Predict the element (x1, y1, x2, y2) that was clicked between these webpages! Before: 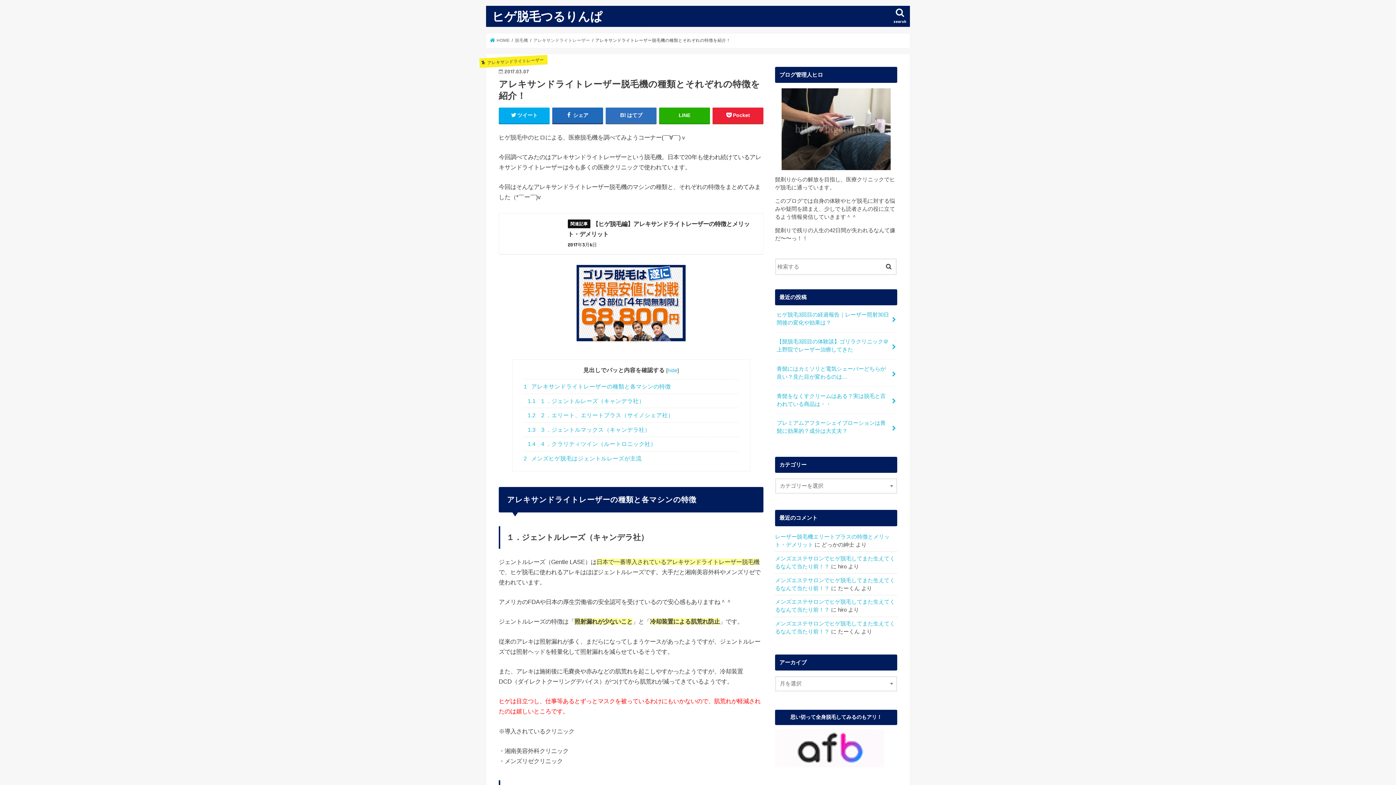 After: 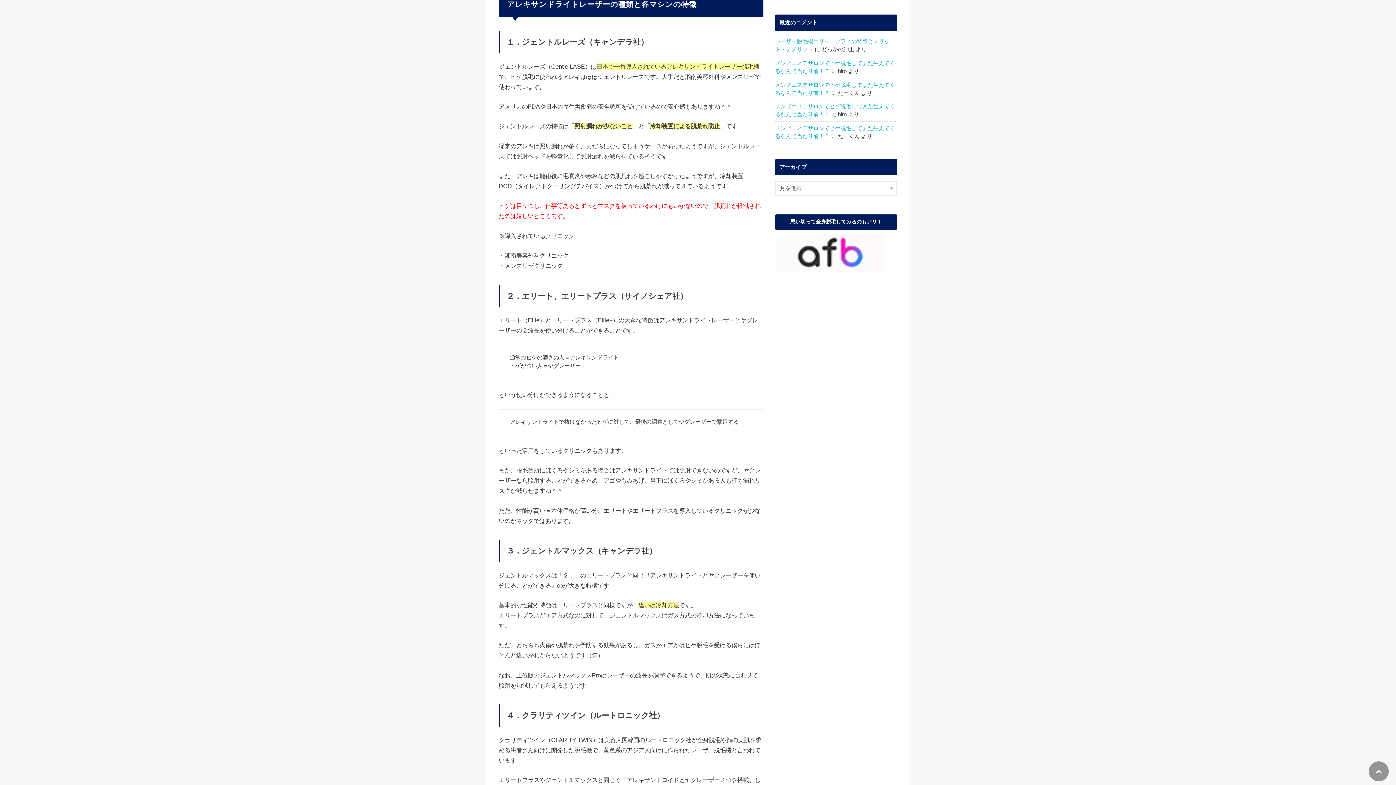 Action: label: 1 アレキサンドライトレーザーの種類と各マシンの特徴 bbox: (523, 379, 738, 393)